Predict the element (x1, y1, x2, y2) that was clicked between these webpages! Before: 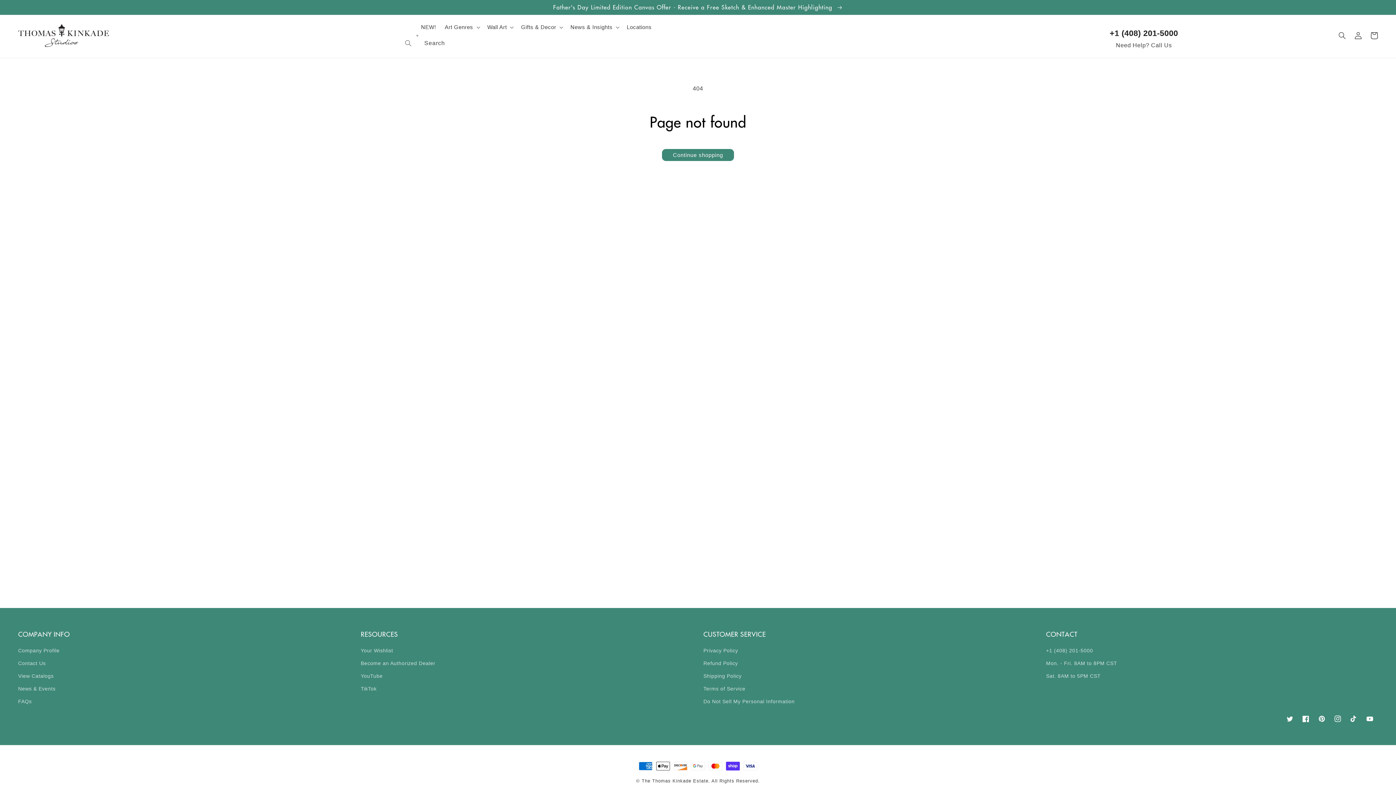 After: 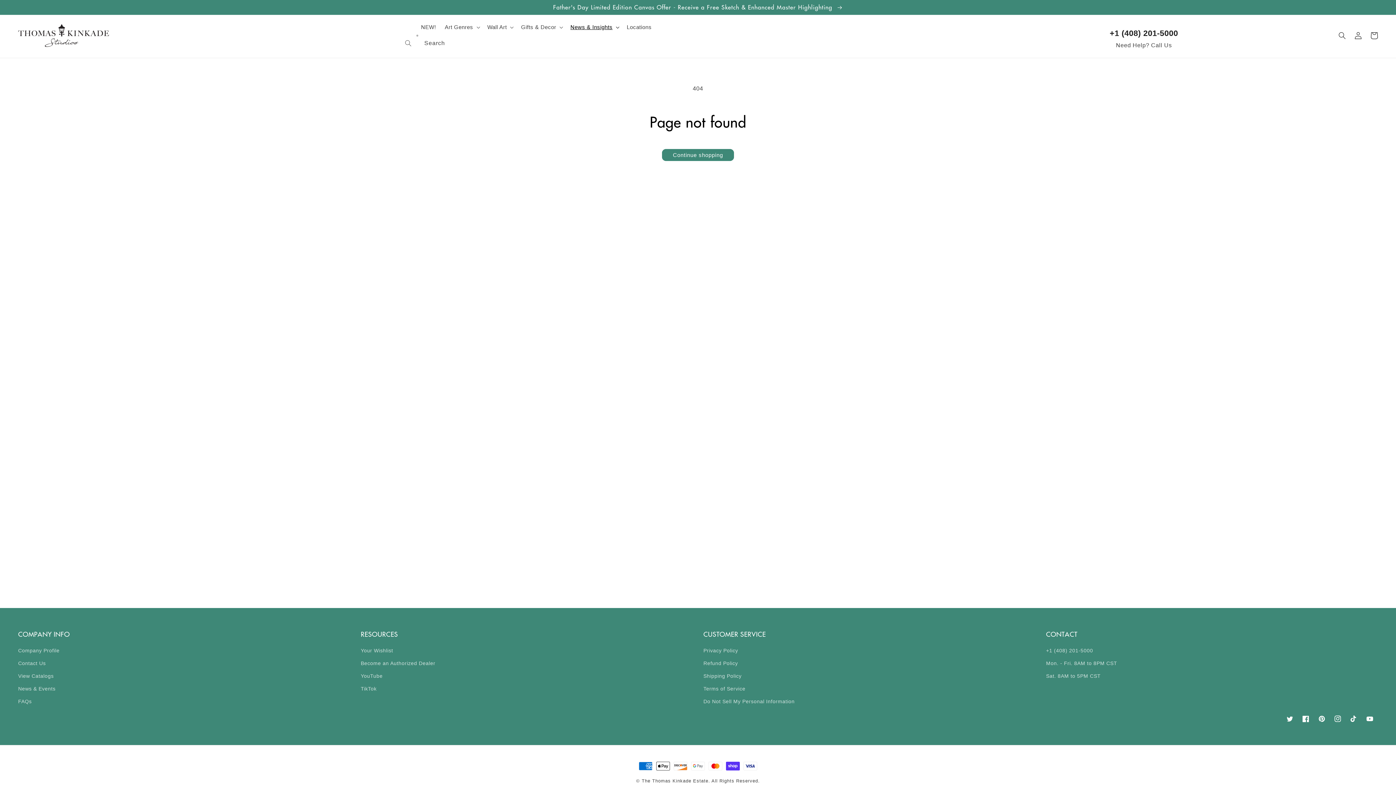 Action: bbox: (566, 19, 622, 34) label: News & Insights